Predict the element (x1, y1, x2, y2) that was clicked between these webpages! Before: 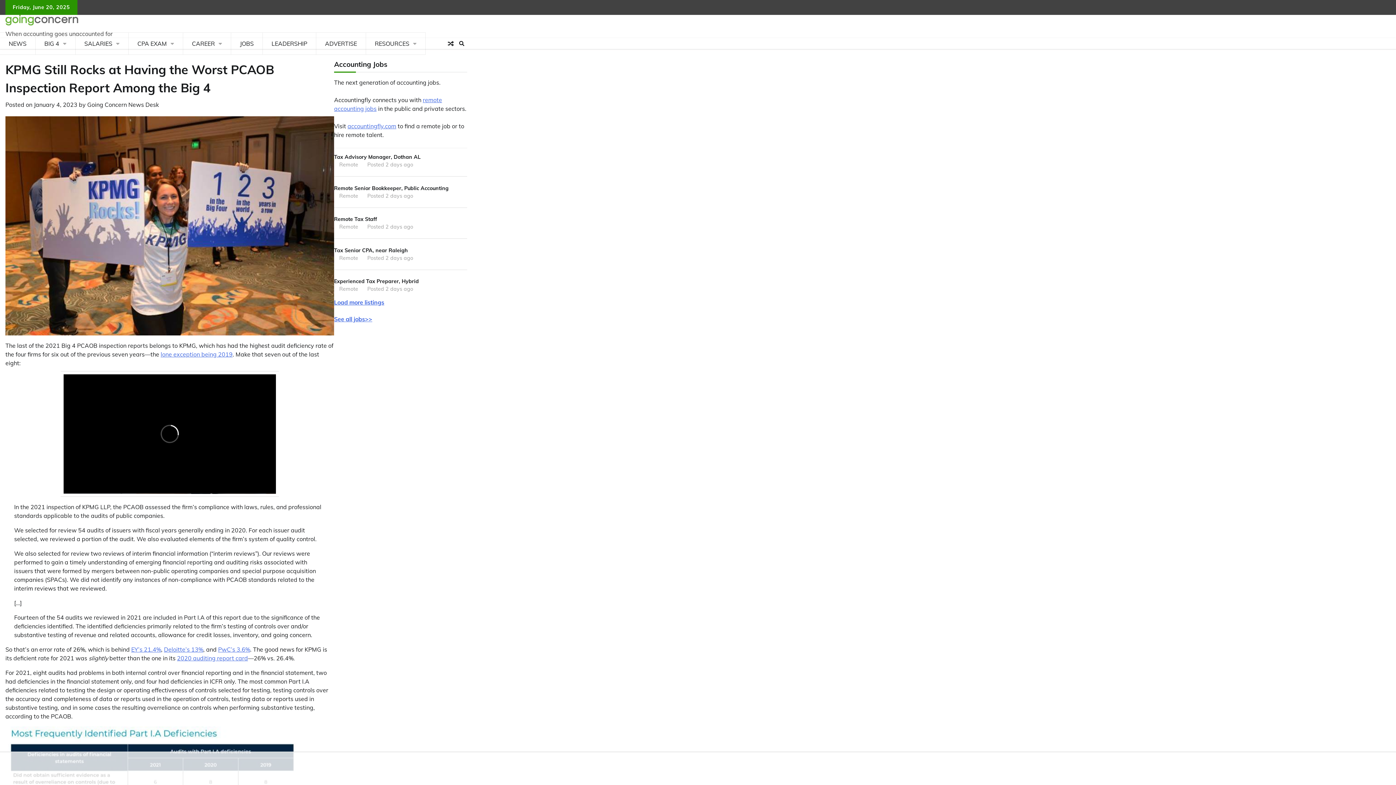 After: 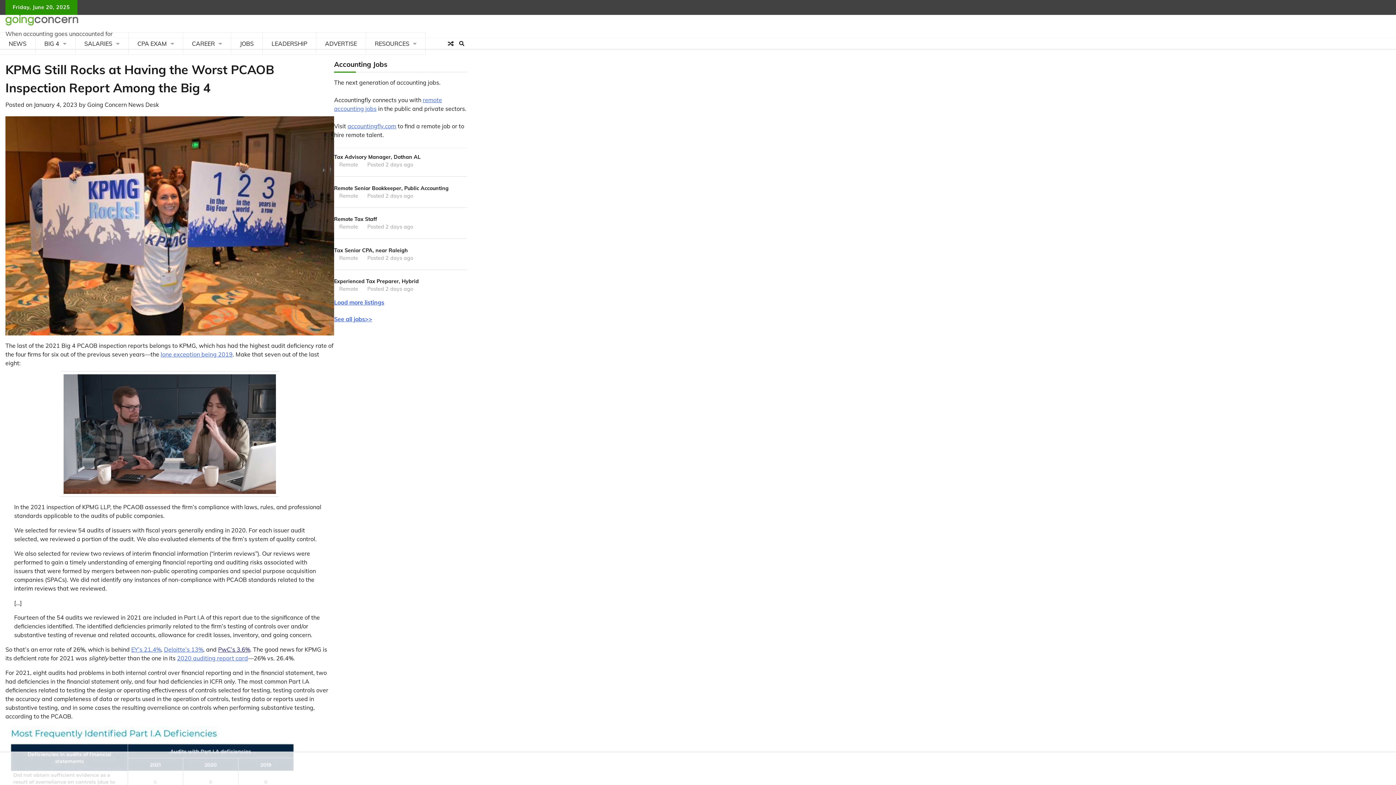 Action: bbox: (218, 646, 250, 653) label: PwC’s 3.6%